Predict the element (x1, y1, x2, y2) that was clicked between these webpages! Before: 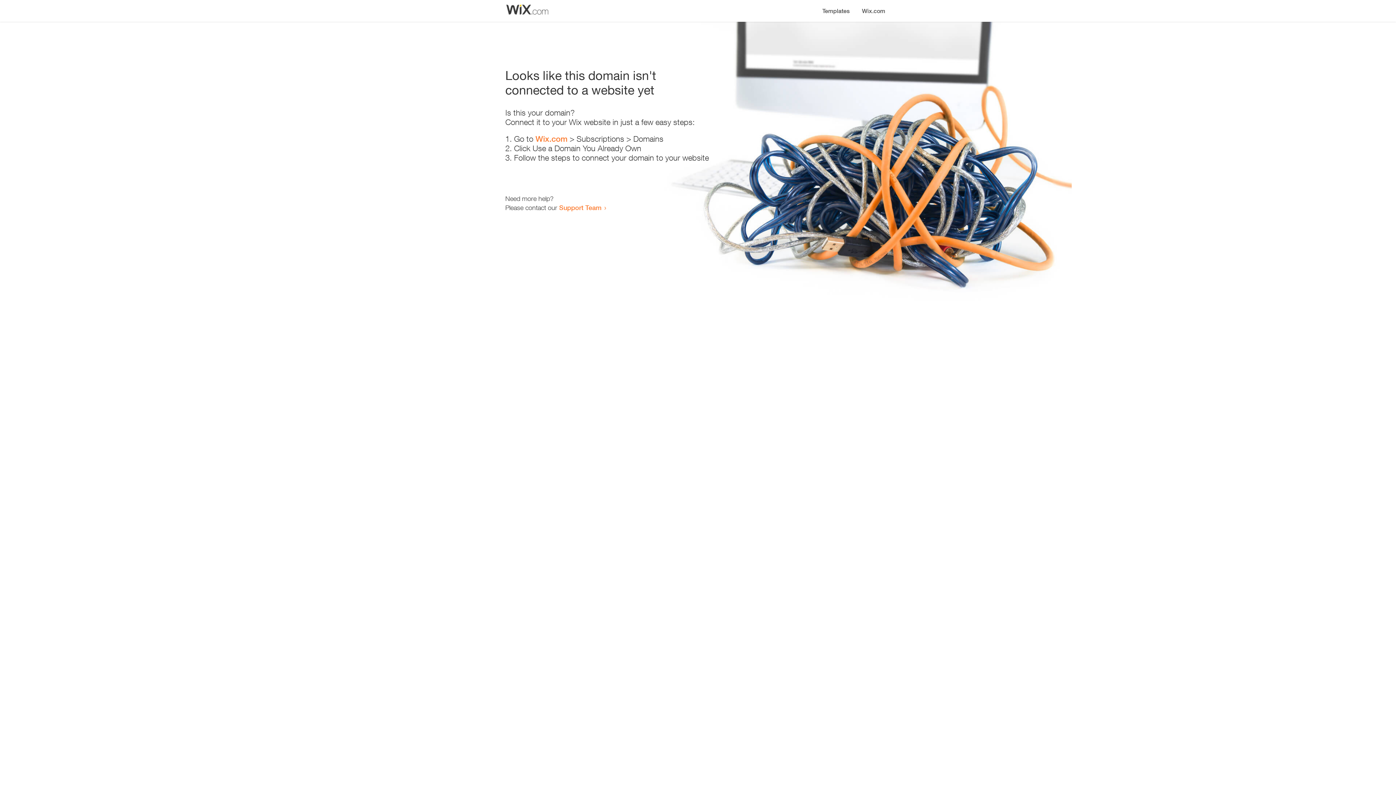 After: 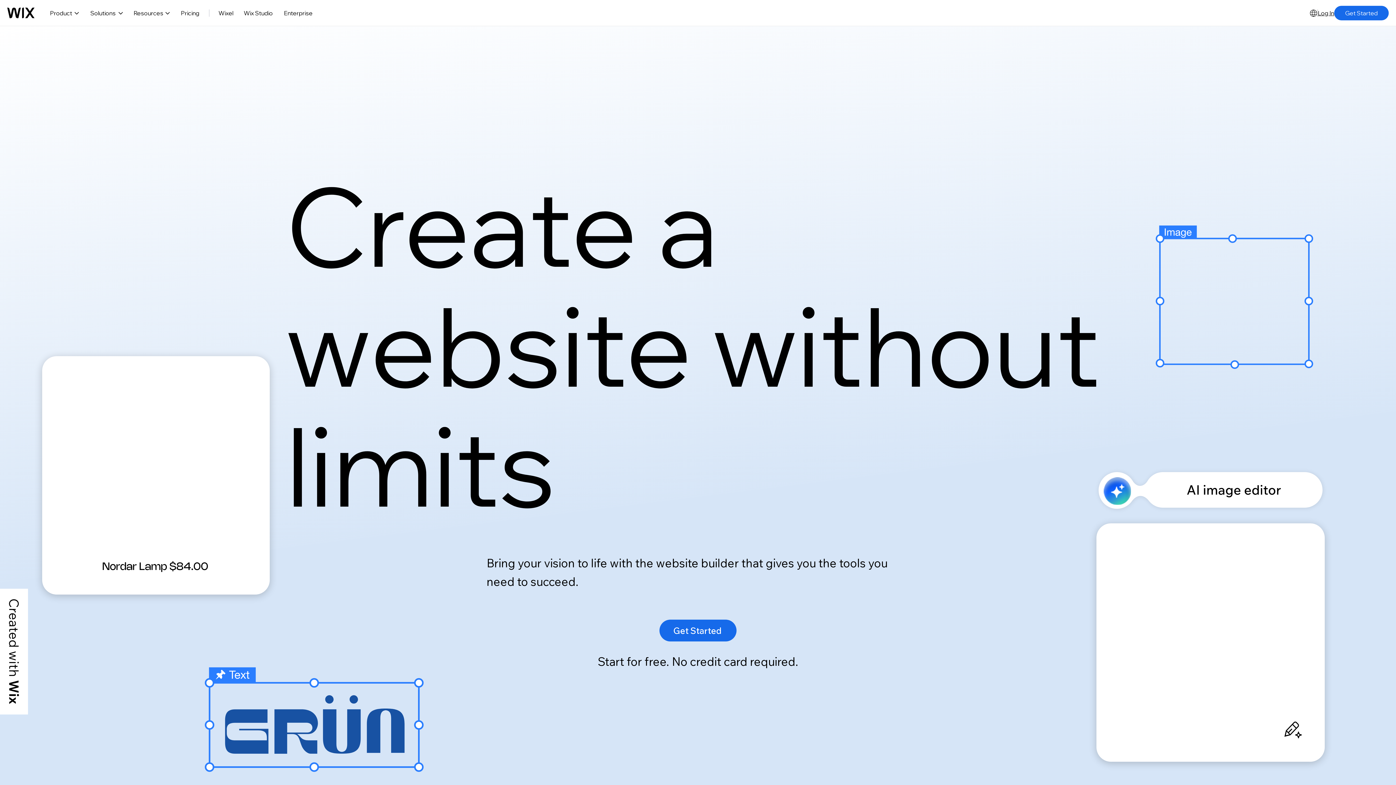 Action: label: Wix.com bbox: (535, 134, 567, 143)